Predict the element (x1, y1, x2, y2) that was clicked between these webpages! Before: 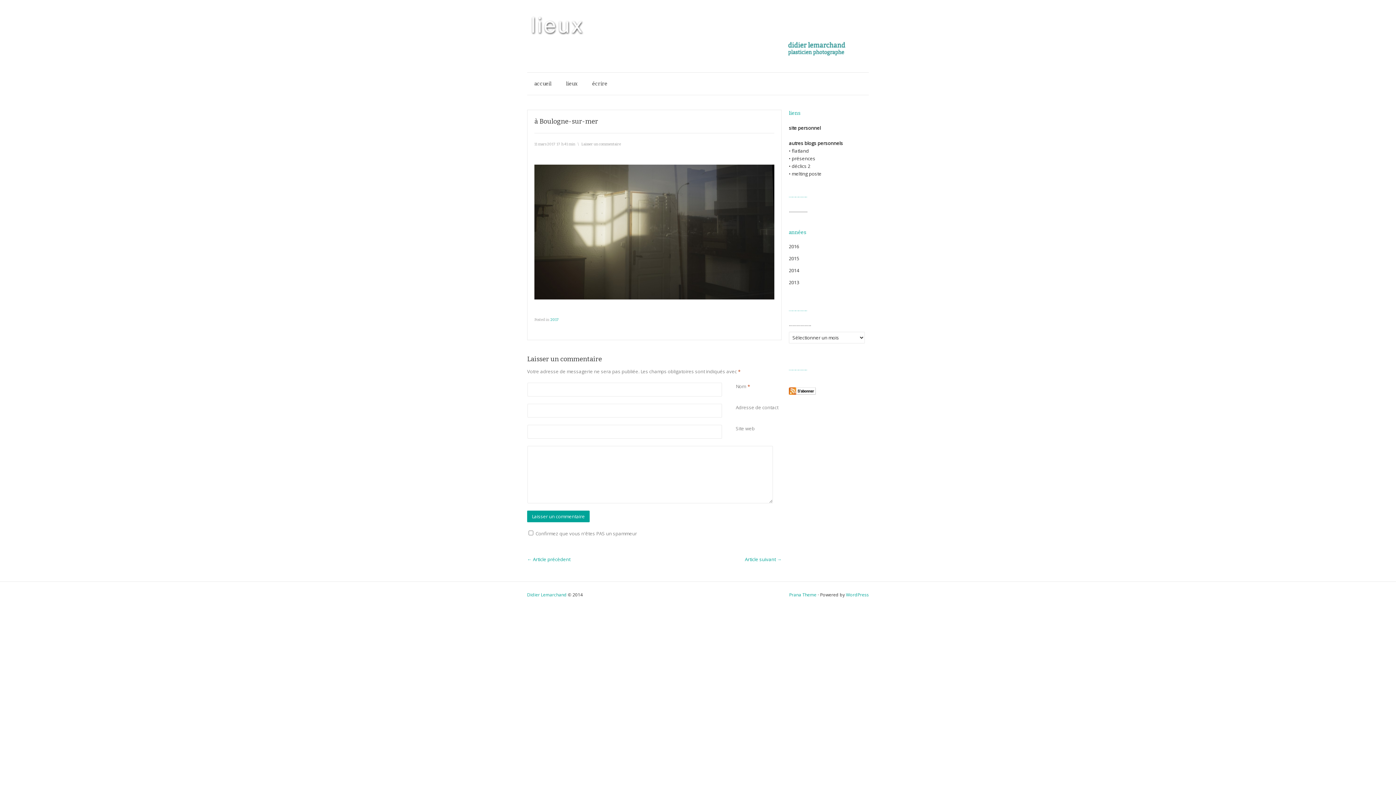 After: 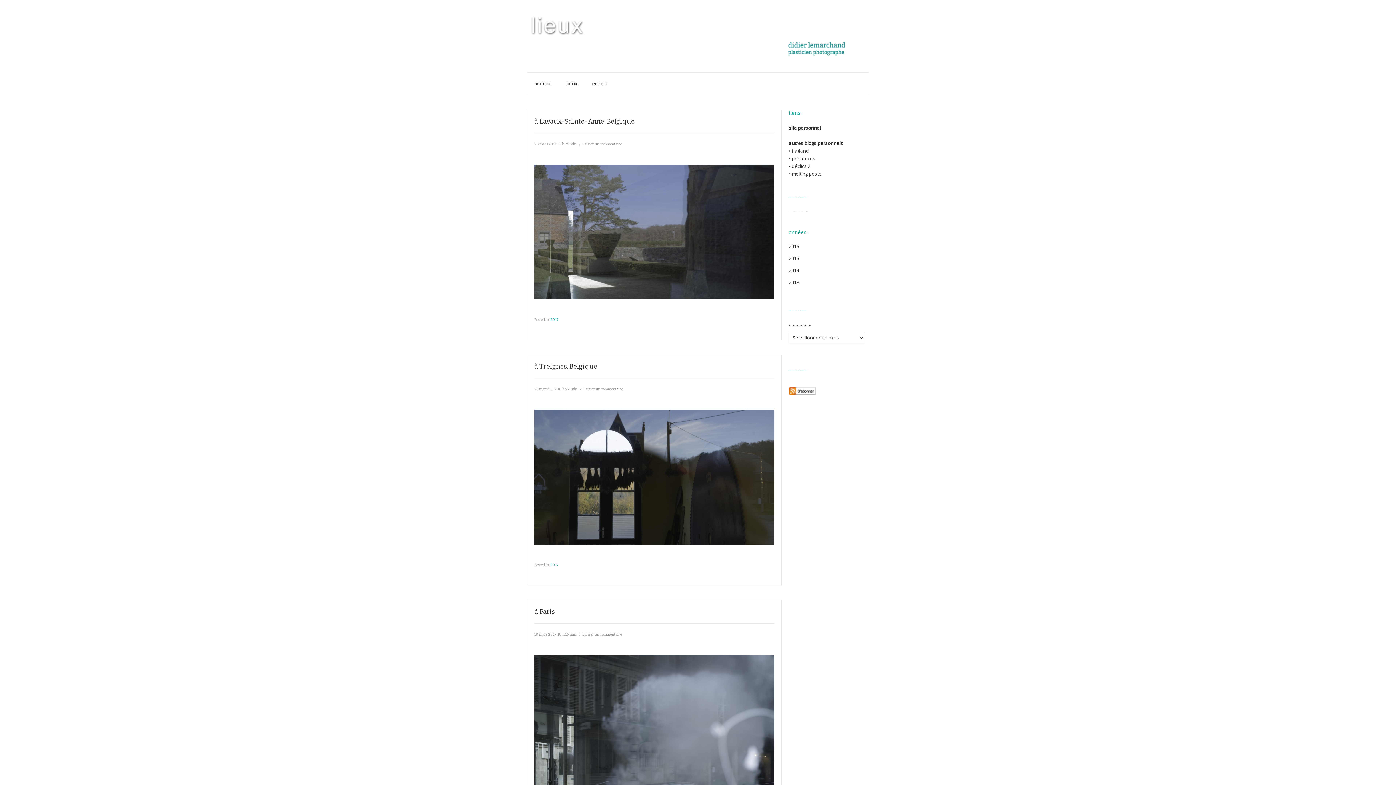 Action: bbox: (527, 57, 869, 64)